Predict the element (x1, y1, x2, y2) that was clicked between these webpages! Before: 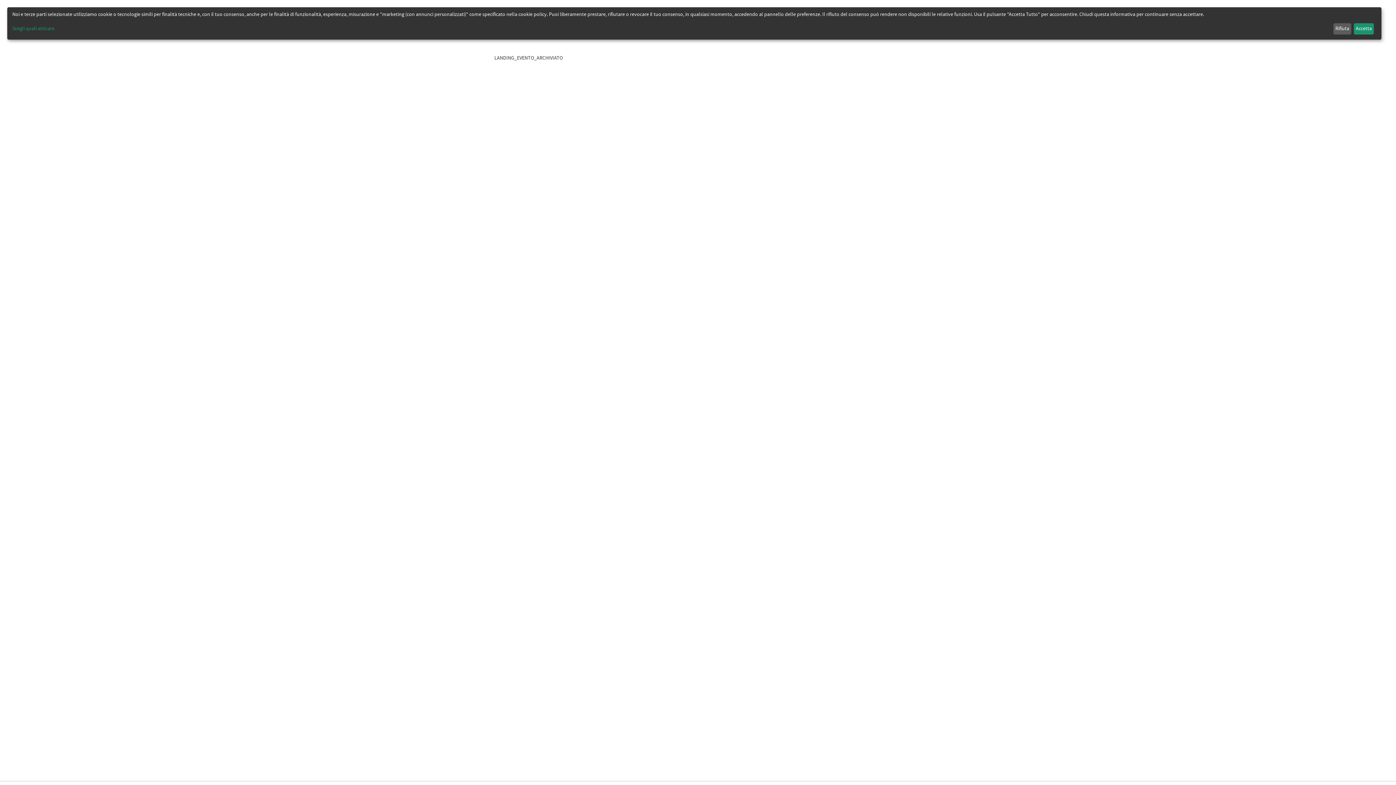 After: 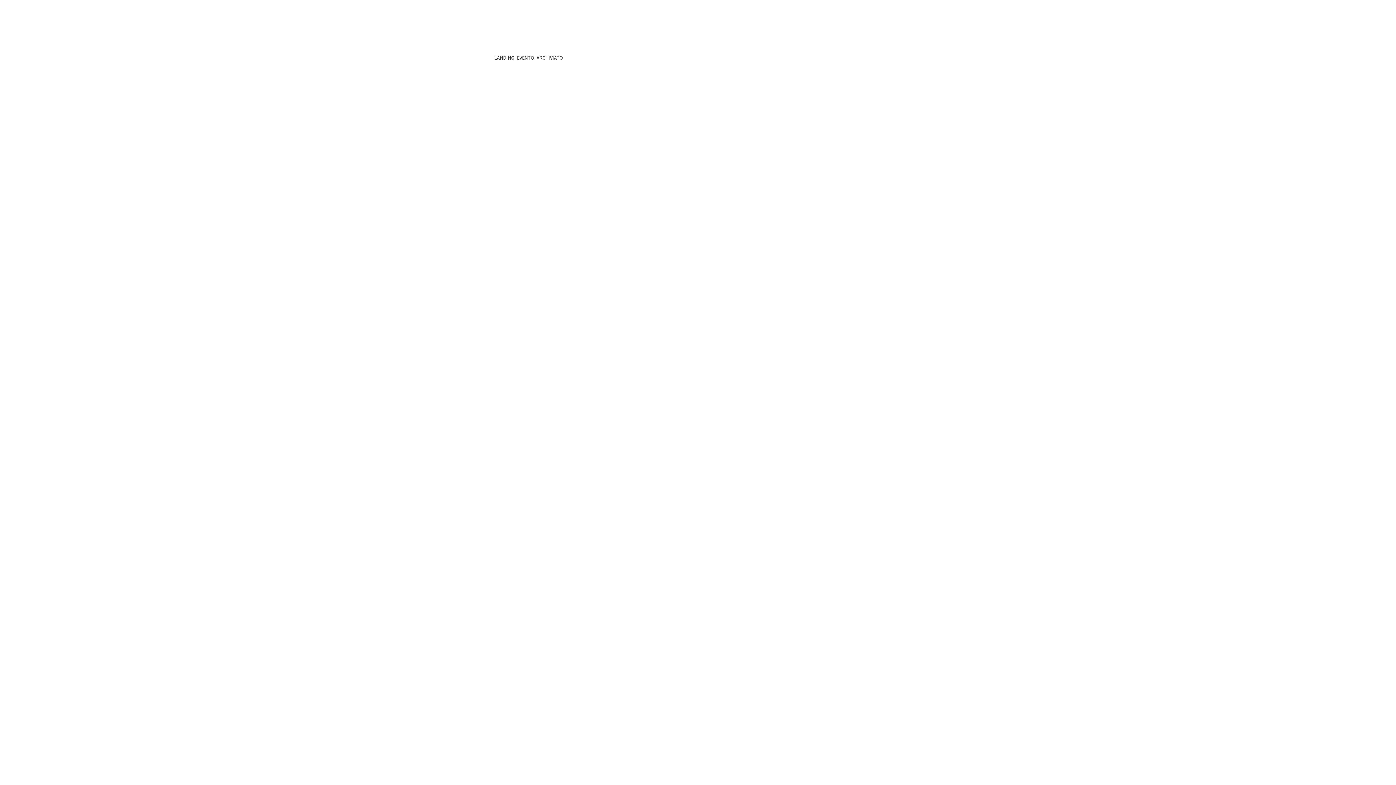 Action: bbox: (1333, 23, 1351, 34) label: Rifiuta